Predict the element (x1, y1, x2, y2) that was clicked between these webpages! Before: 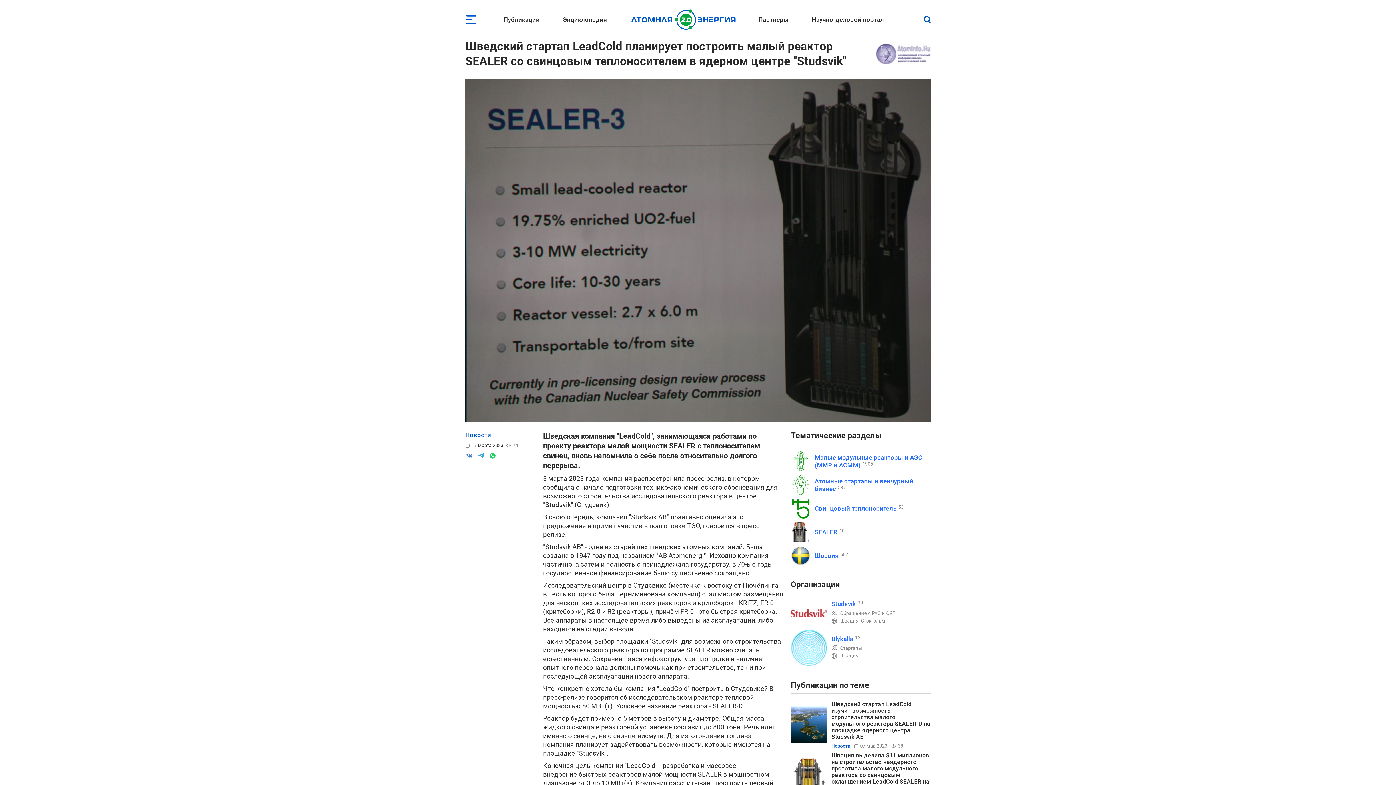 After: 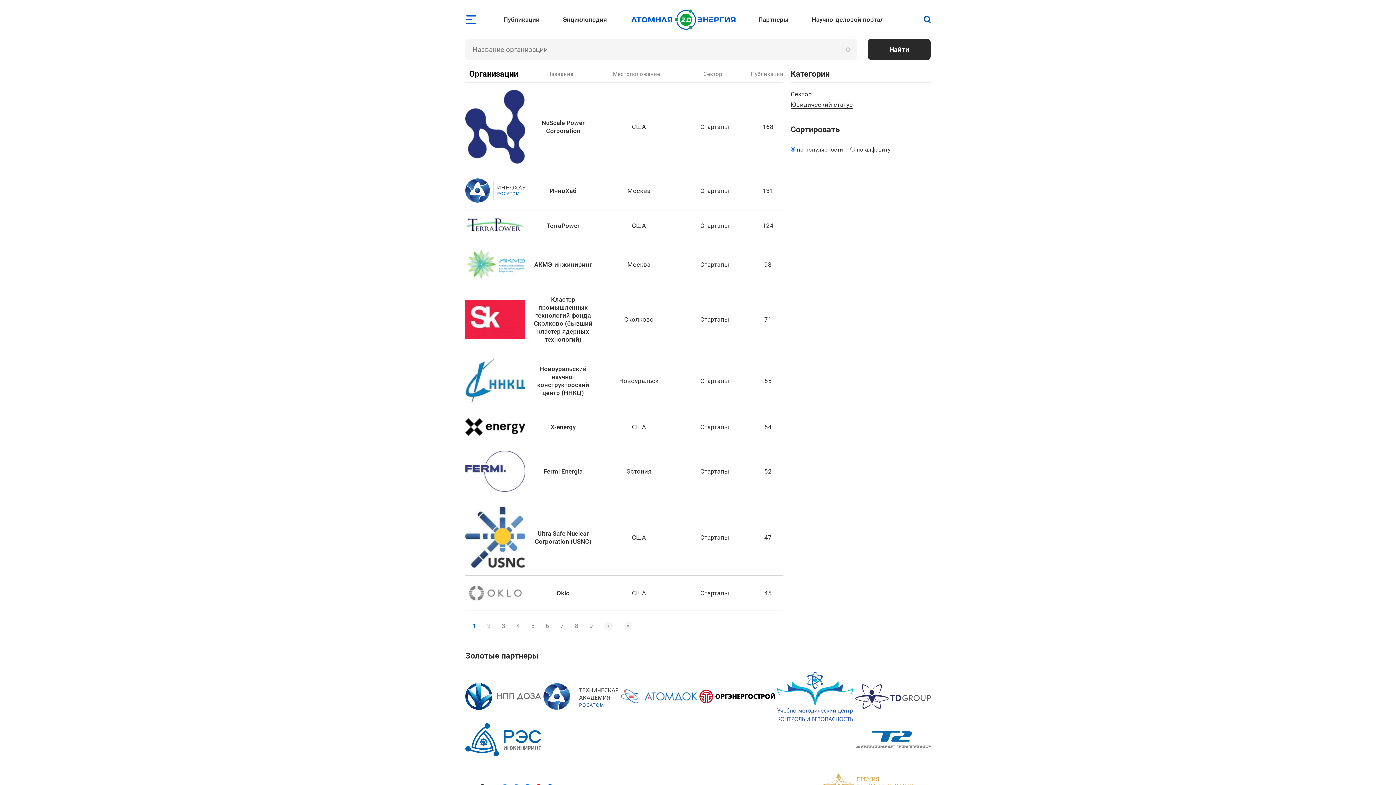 Action: bbox: (840, 645, 862, 651) label: Стартапы